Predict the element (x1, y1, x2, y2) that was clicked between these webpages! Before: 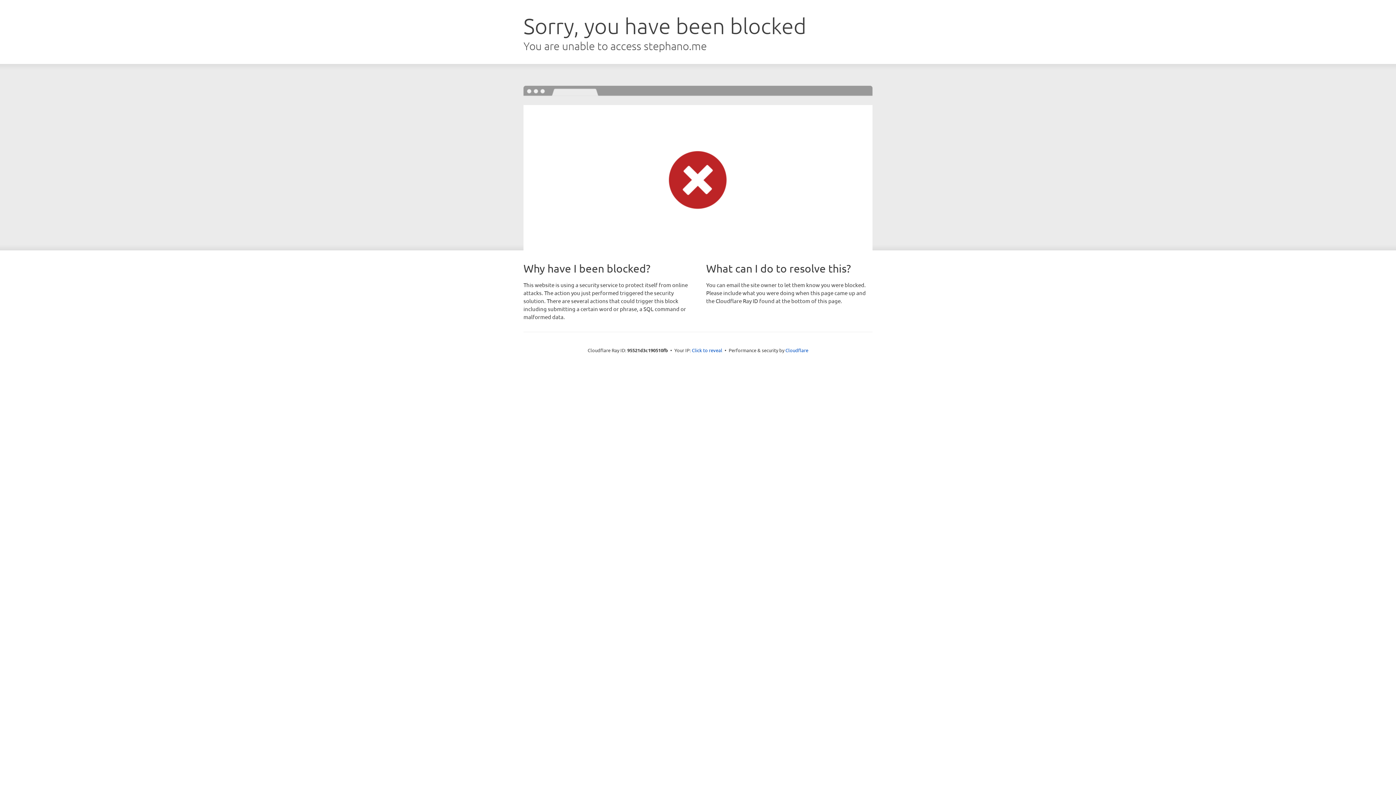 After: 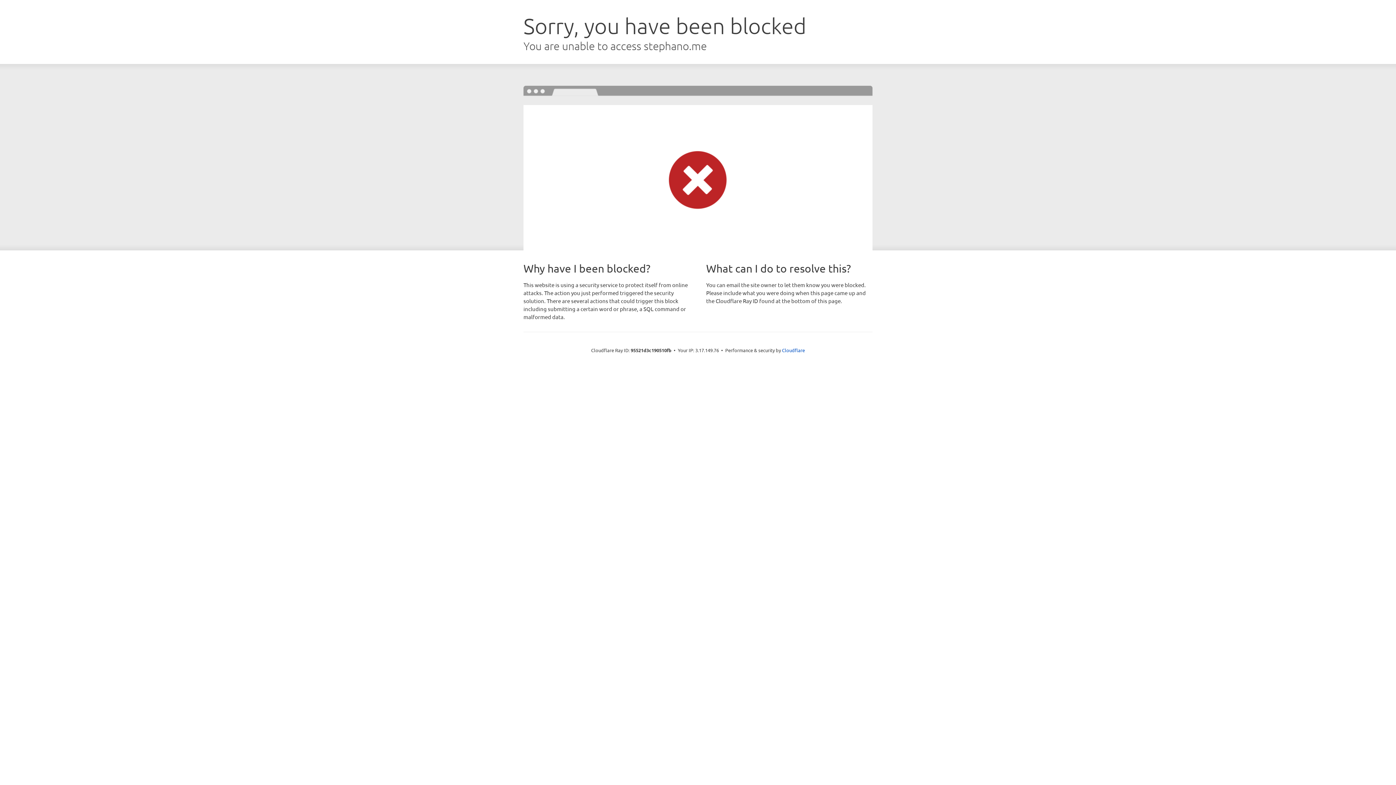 Action: label: Click to reveal bbox: (692, 346, 722, 353)